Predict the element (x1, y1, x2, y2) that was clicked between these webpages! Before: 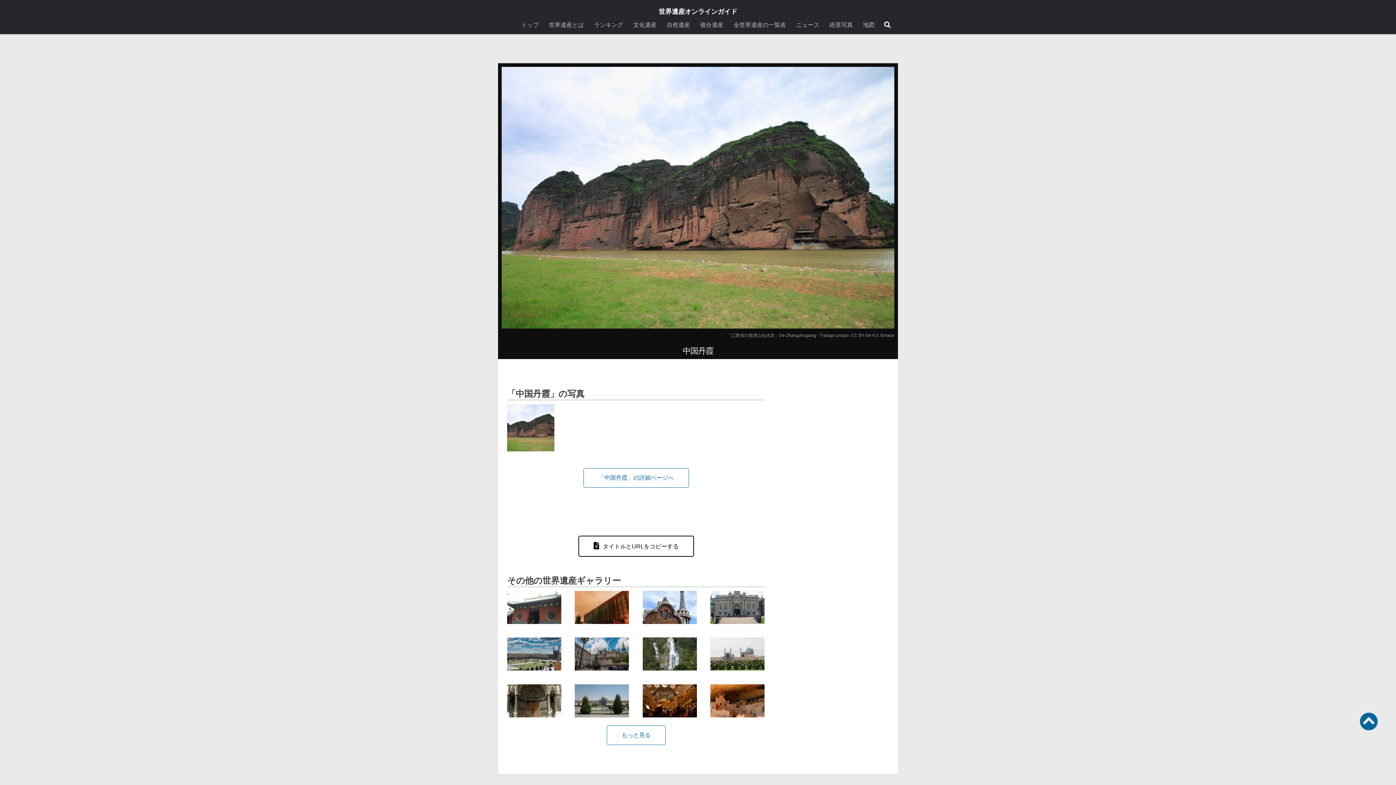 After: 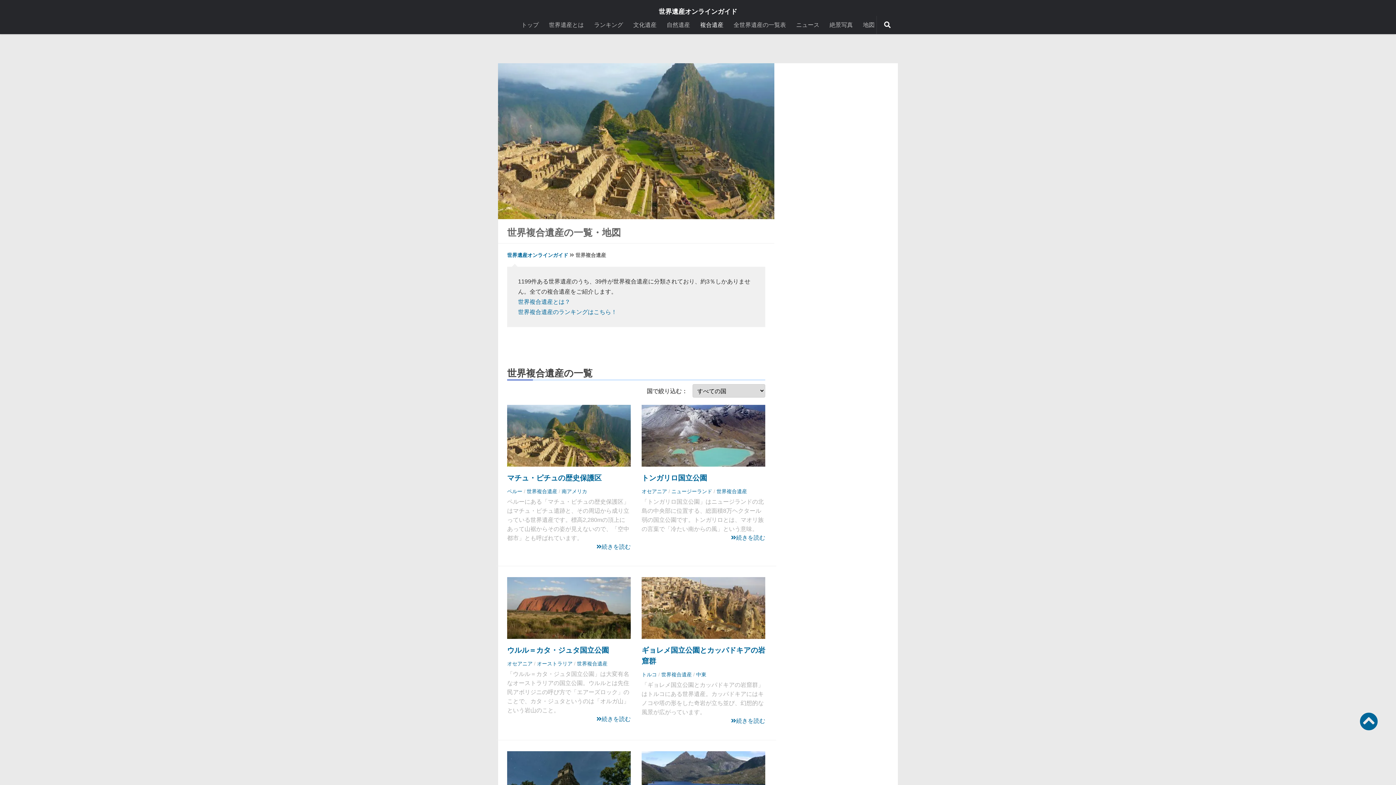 Action: bbox: (695, 16, 728, 34) label: 複合遺産